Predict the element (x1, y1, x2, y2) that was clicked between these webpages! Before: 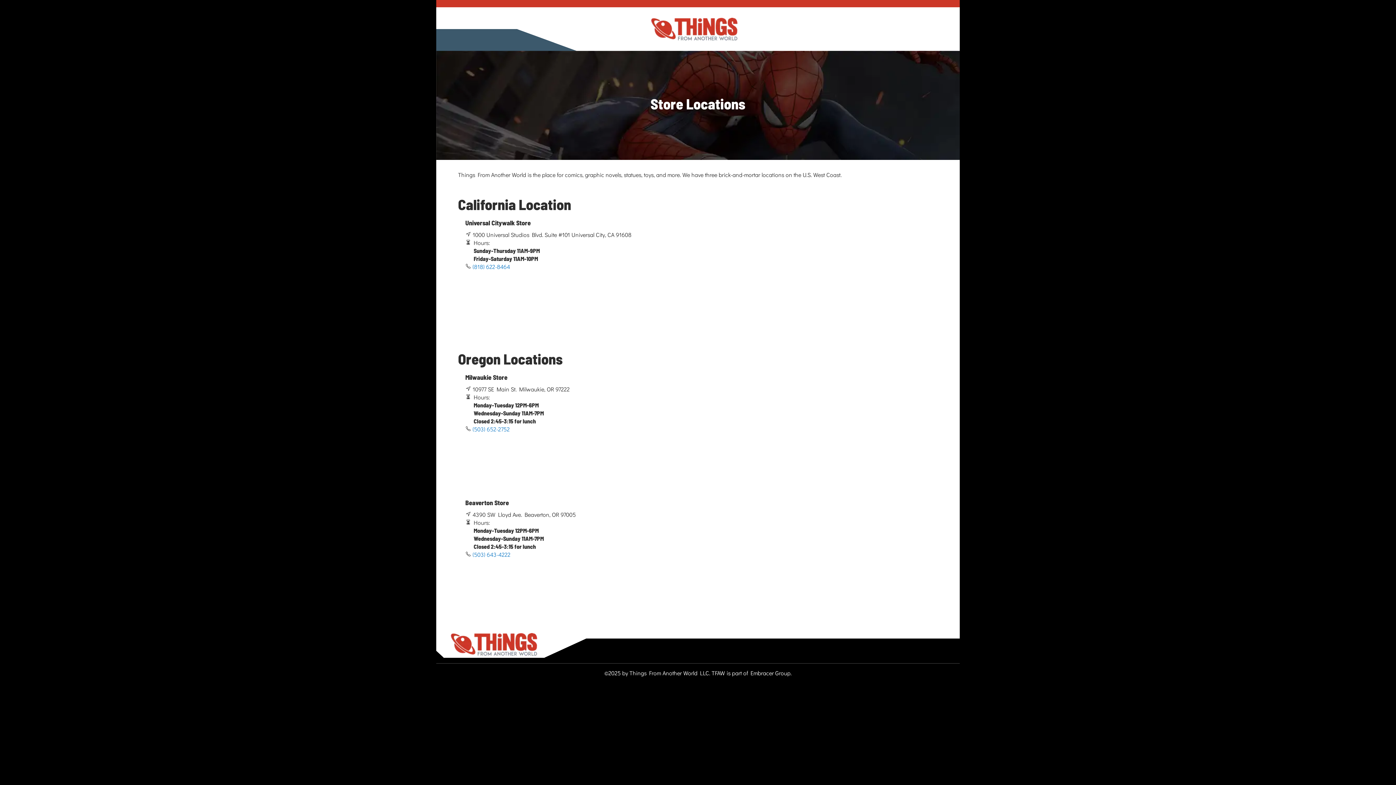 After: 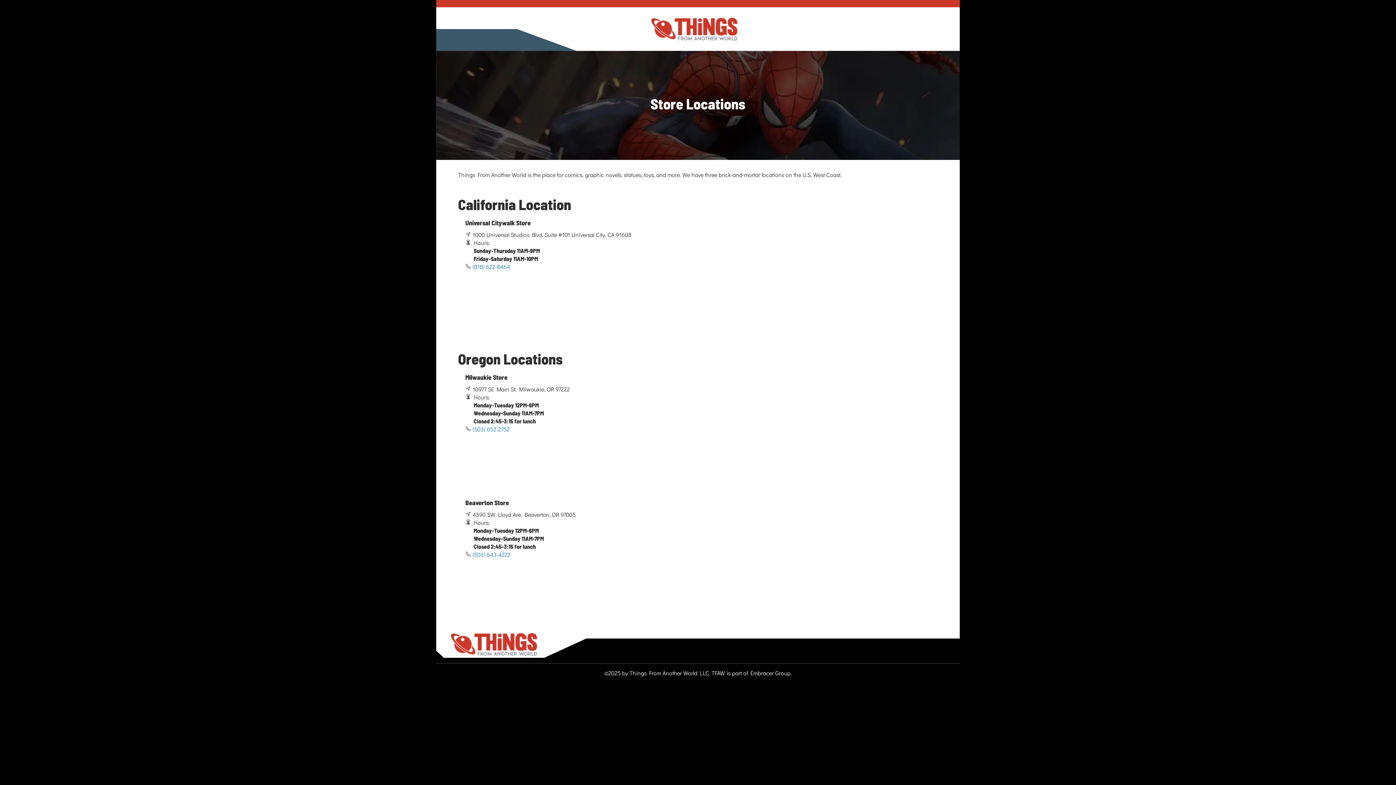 Action: bbox: (443, 17, 945, 40) label: store logo